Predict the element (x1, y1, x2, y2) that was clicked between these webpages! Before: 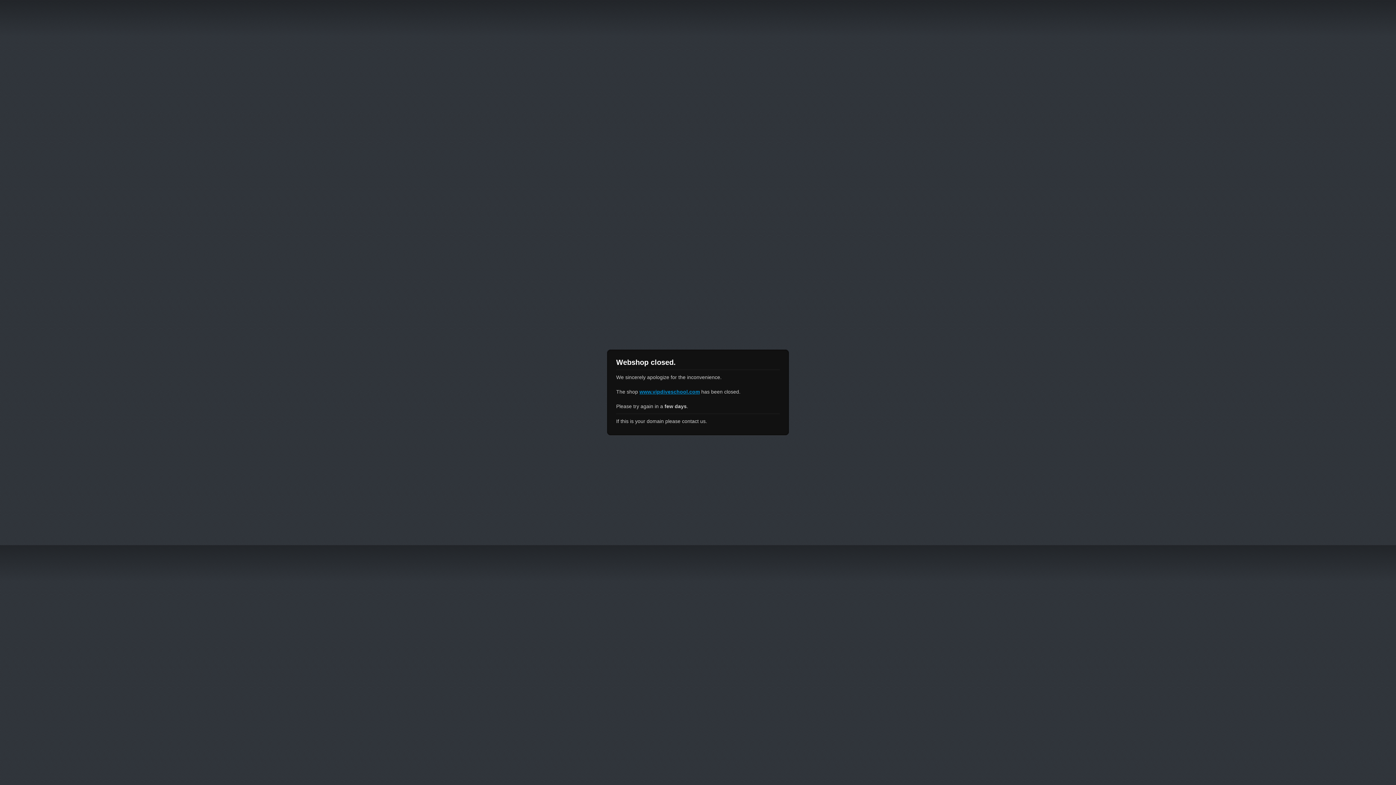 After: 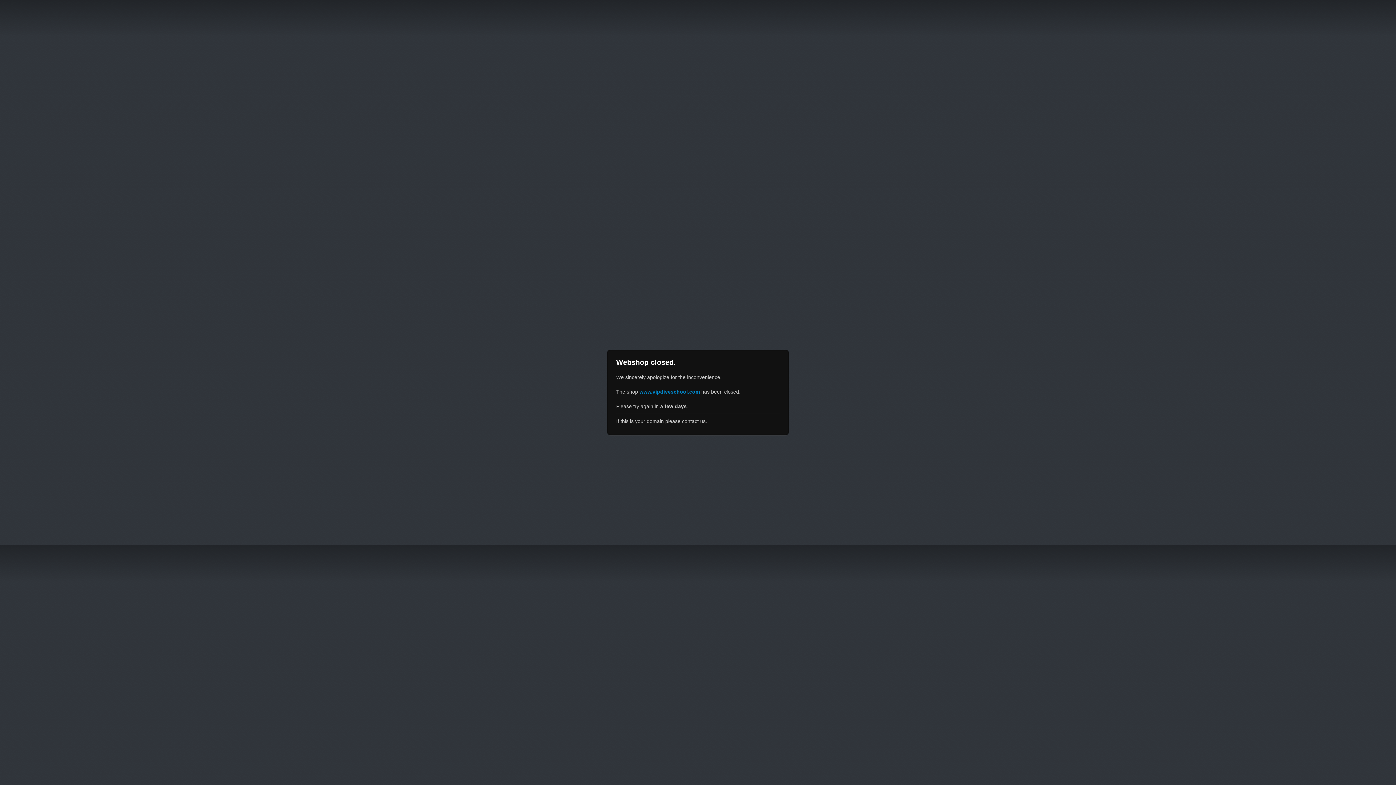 Action: bbox: (639, 389, 700, 394) label: www.vipdiveschool.com